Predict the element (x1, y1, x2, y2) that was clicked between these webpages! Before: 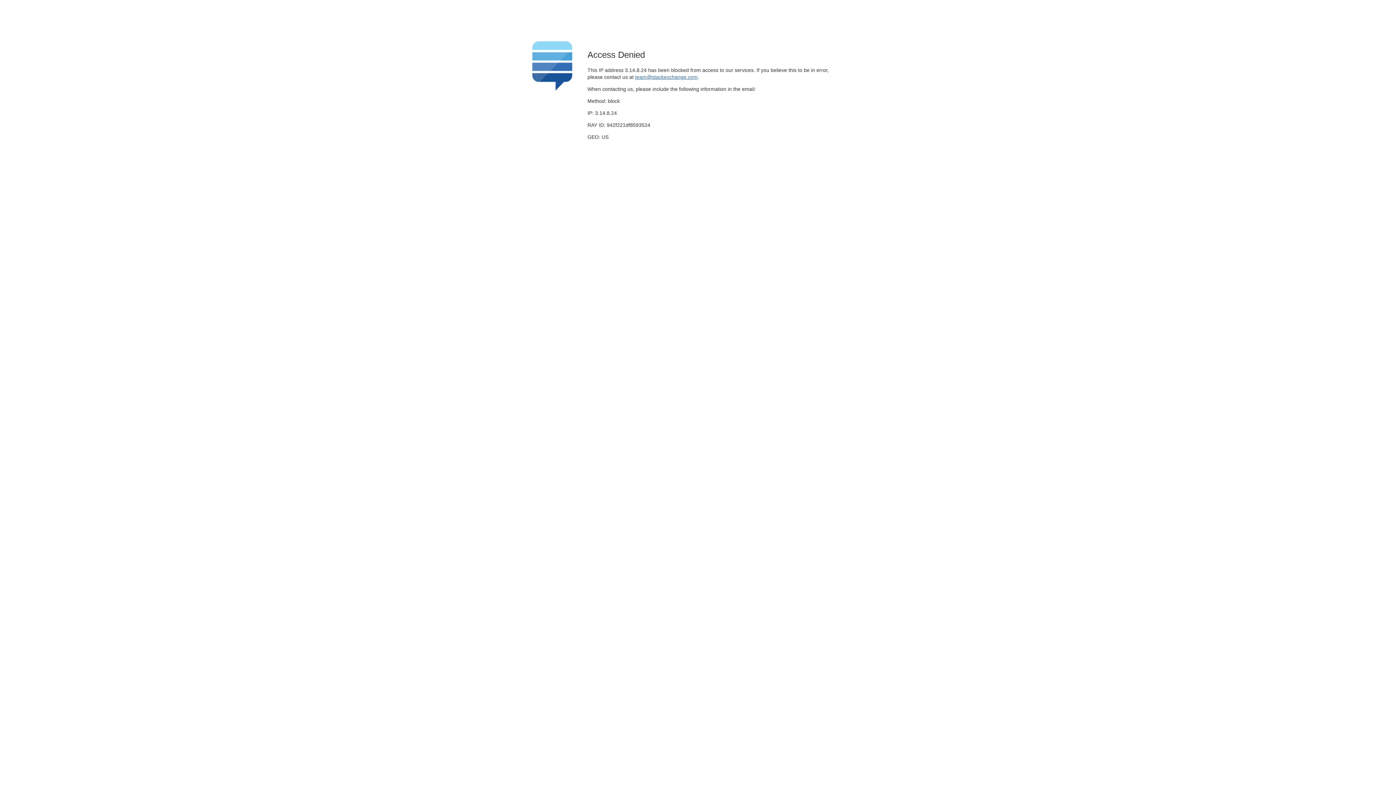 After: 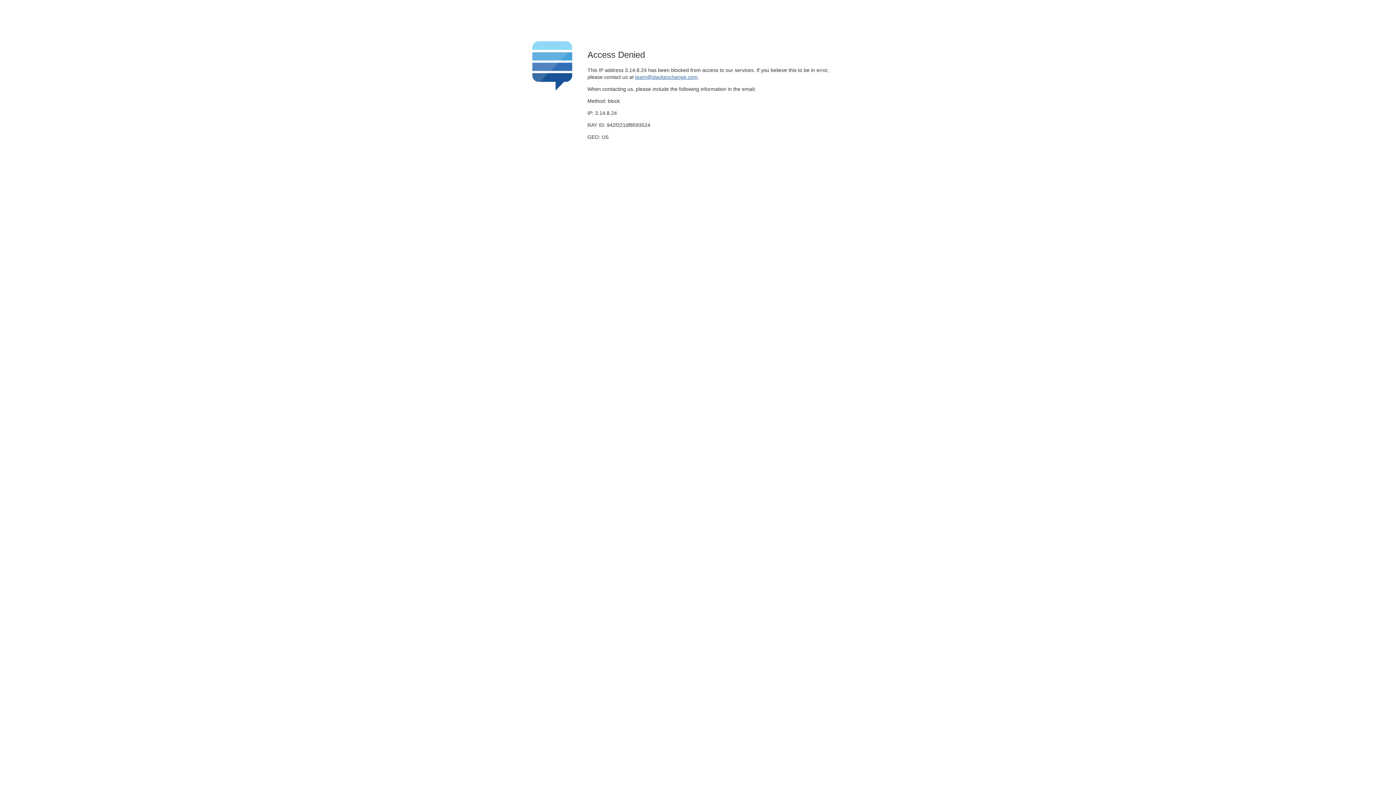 Action: bbox: (635, 74, 697, 79) label: team@stackexchange.com